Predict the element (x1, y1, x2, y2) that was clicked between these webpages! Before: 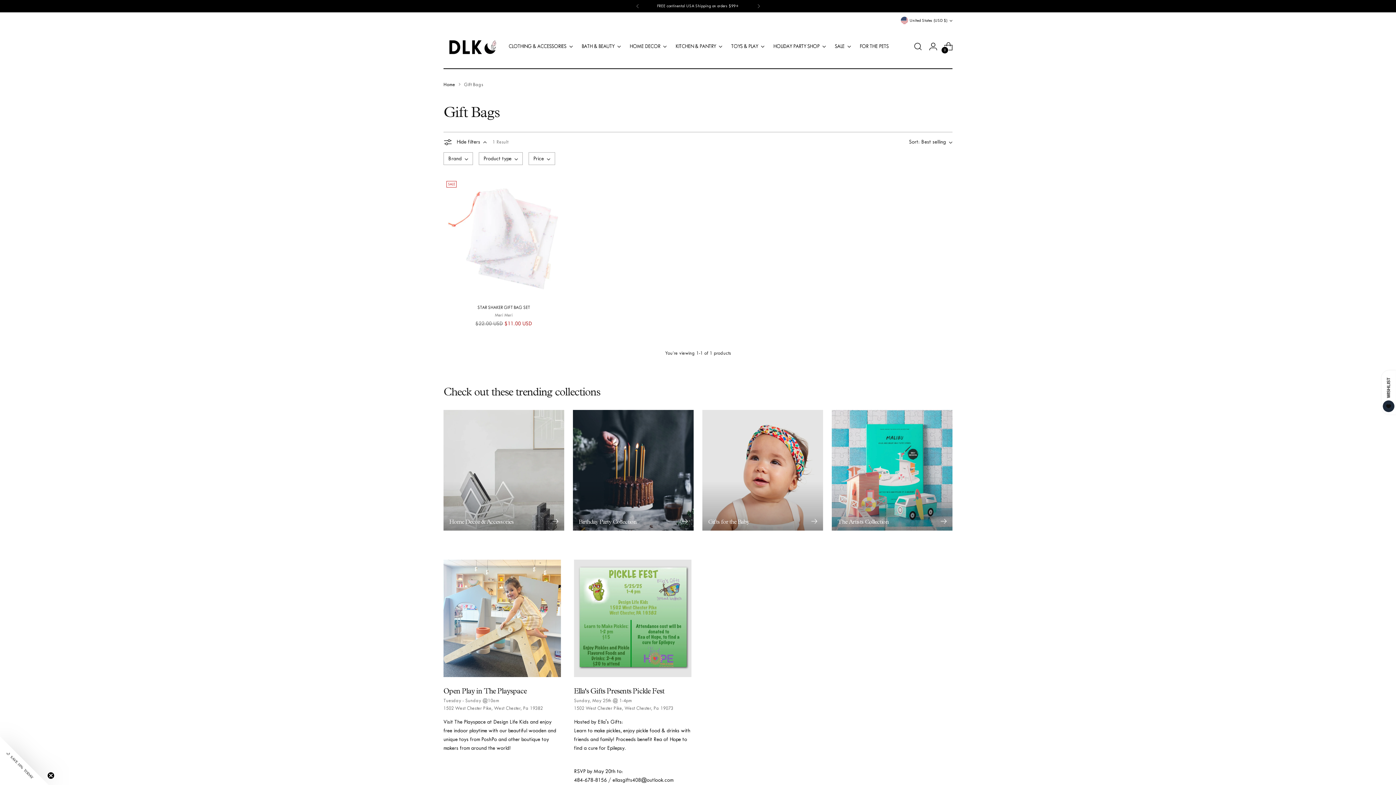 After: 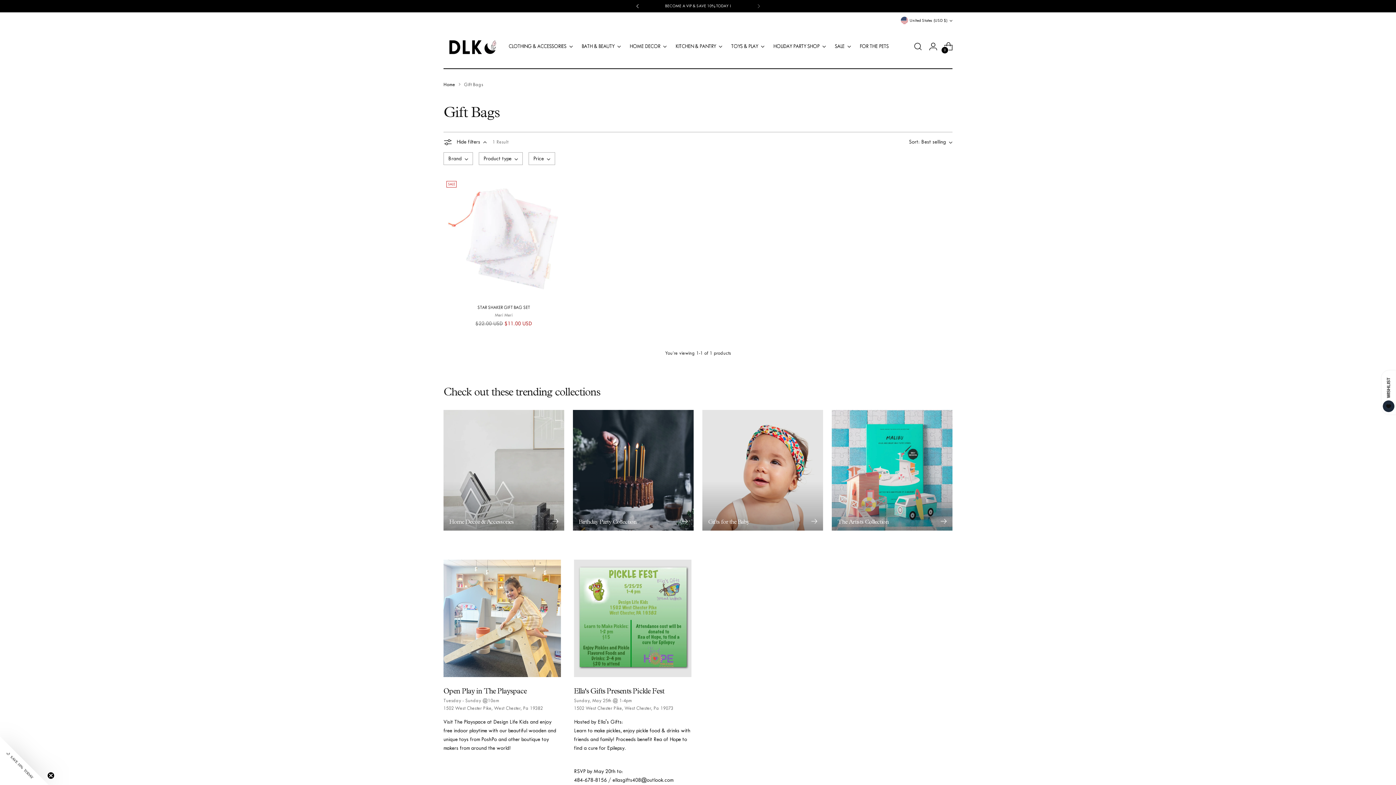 Action: bbox: (629, 0, 645, 12)